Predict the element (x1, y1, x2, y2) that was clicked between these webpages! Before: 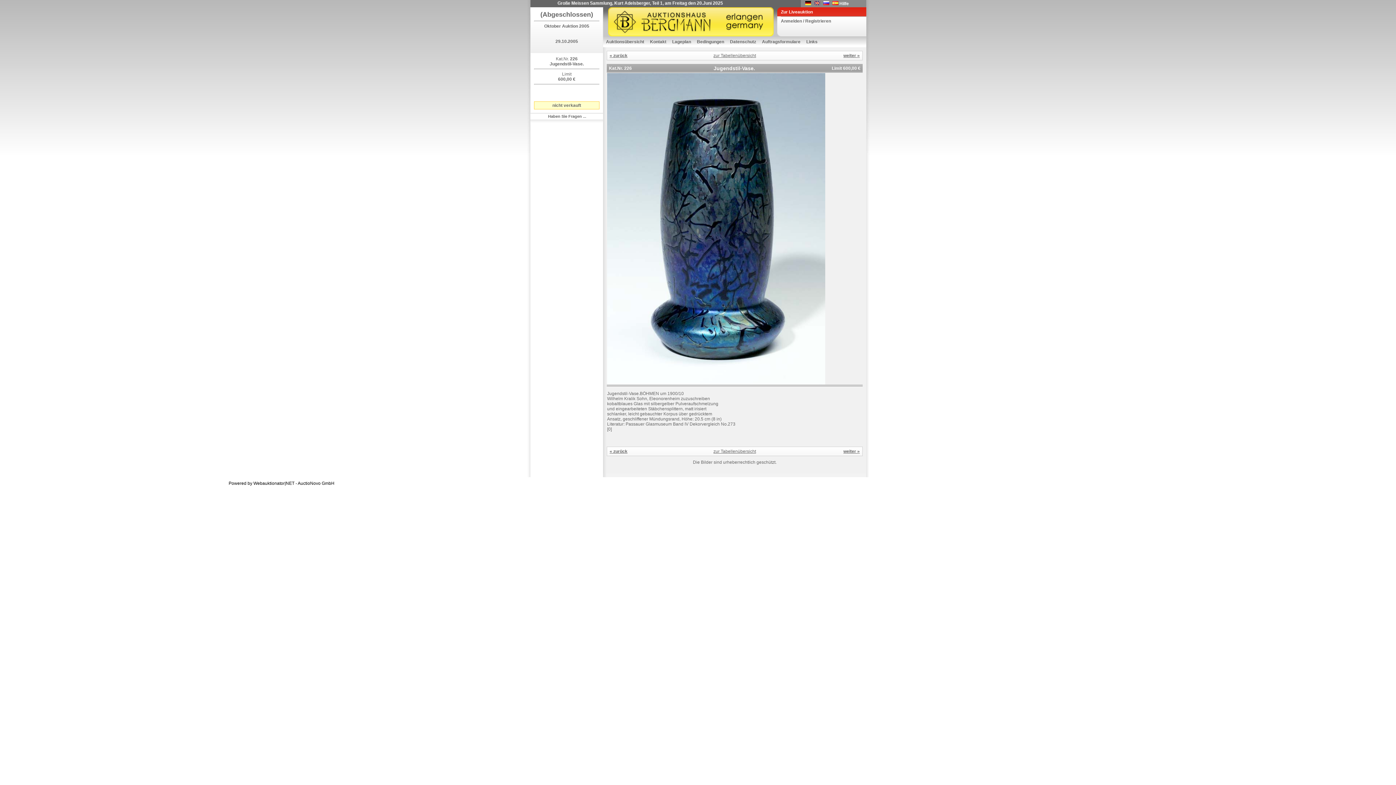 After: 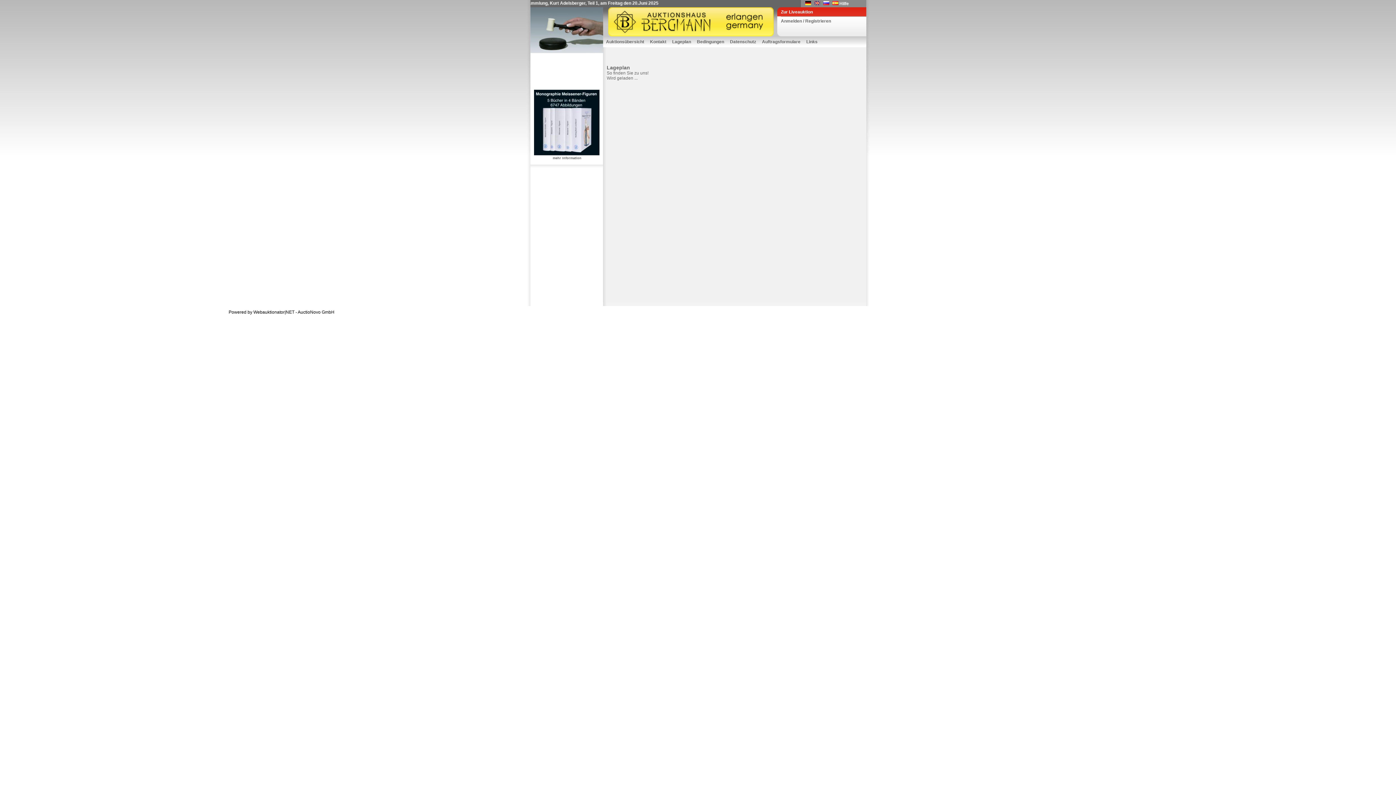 Action: label: Lageplan bbox: (669, 36, 694, 47)